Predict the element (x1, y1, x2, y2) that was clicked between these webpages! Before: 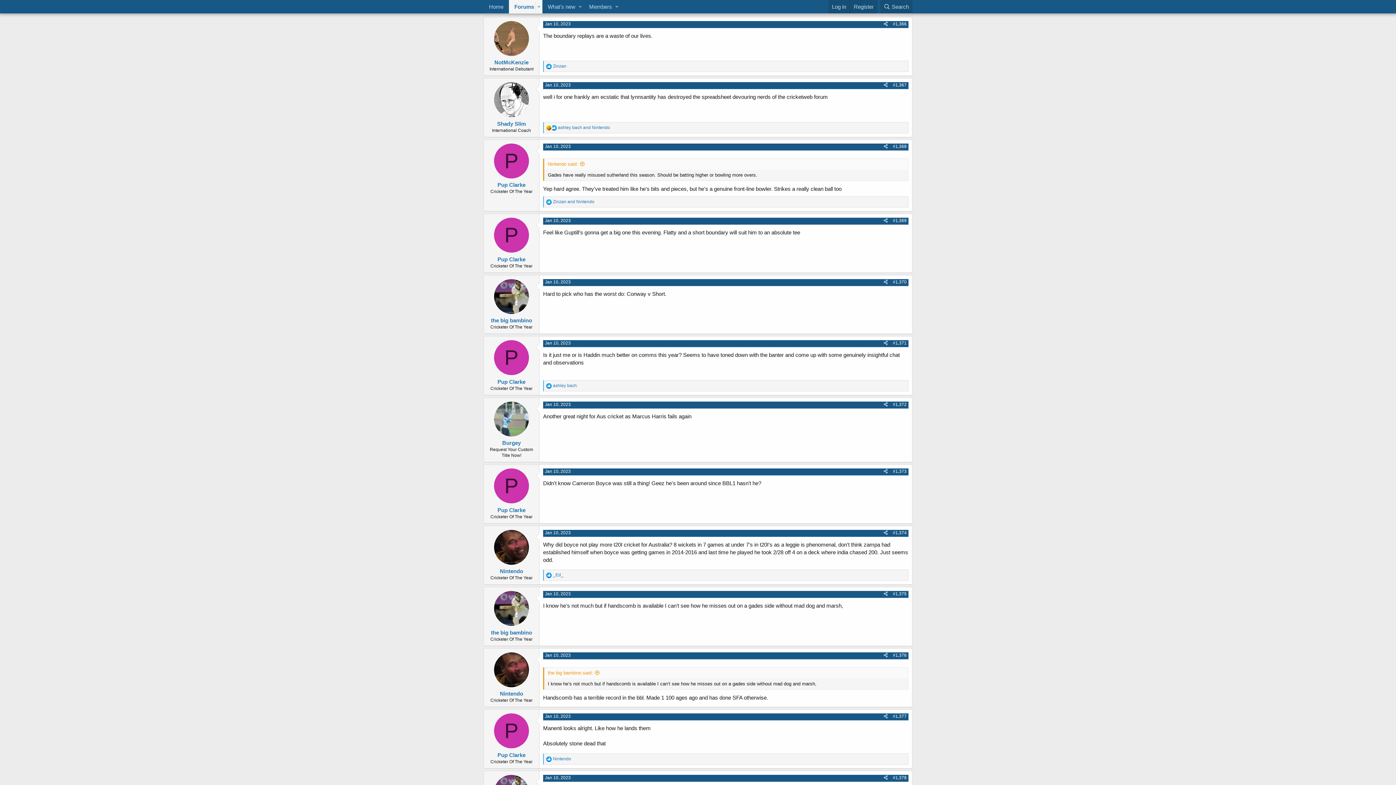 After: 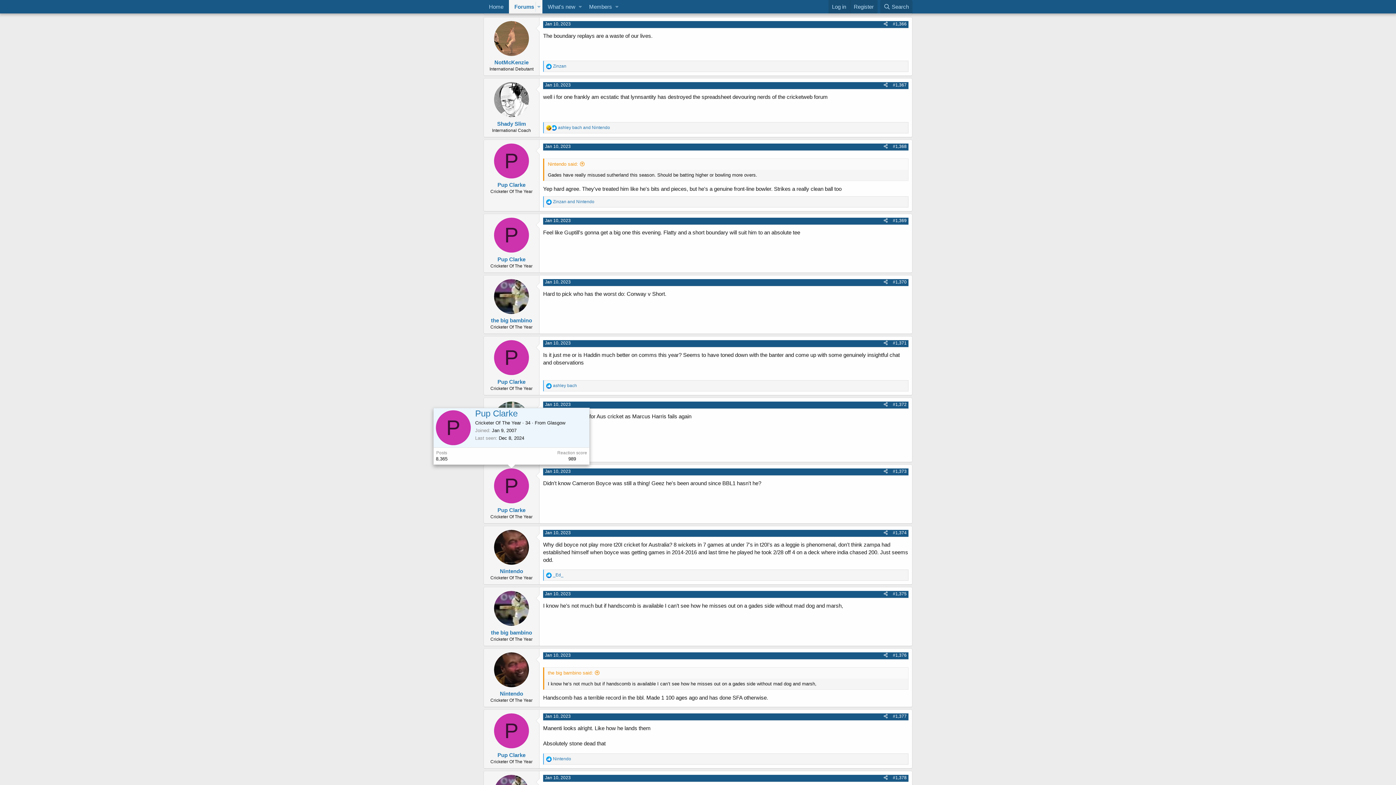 Action: bbox: (494, 468, 529, 503) label: P